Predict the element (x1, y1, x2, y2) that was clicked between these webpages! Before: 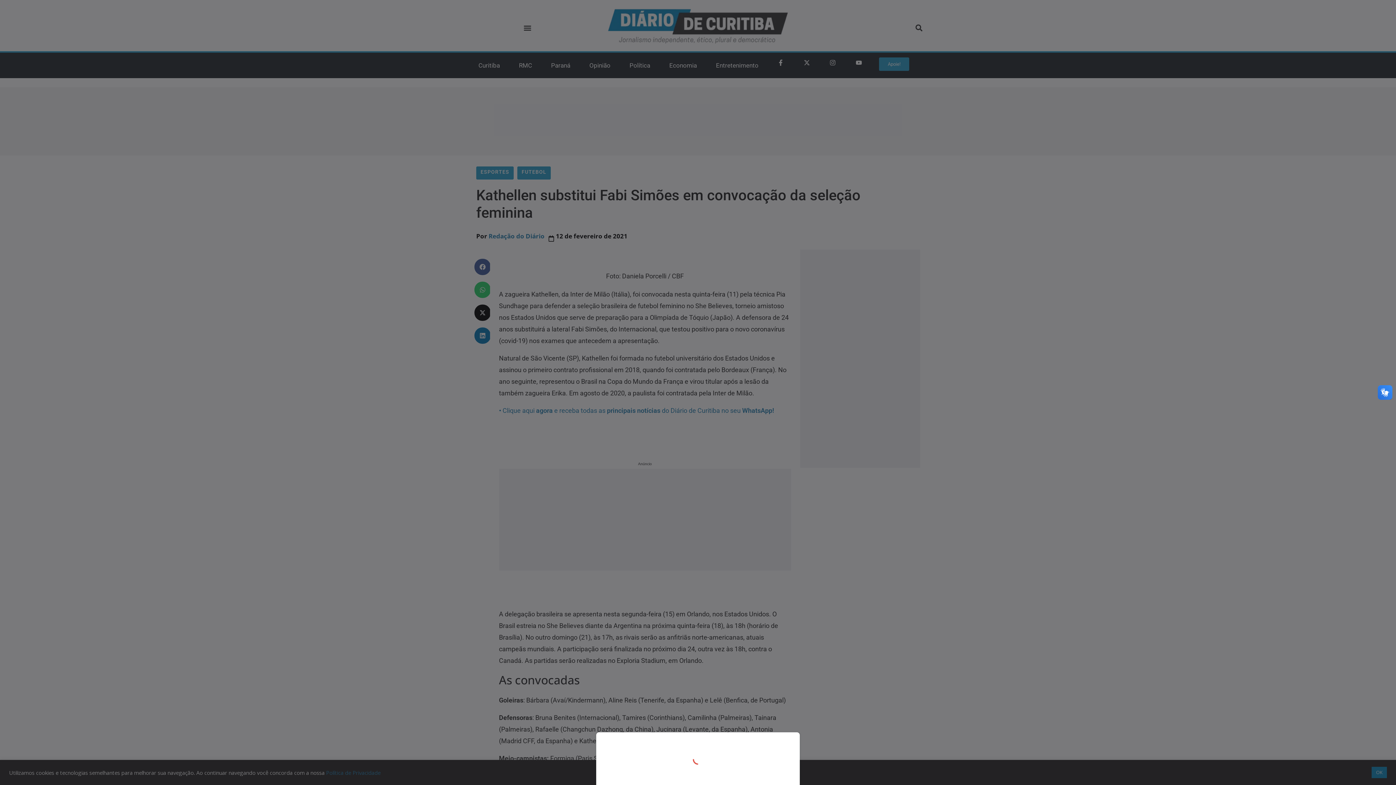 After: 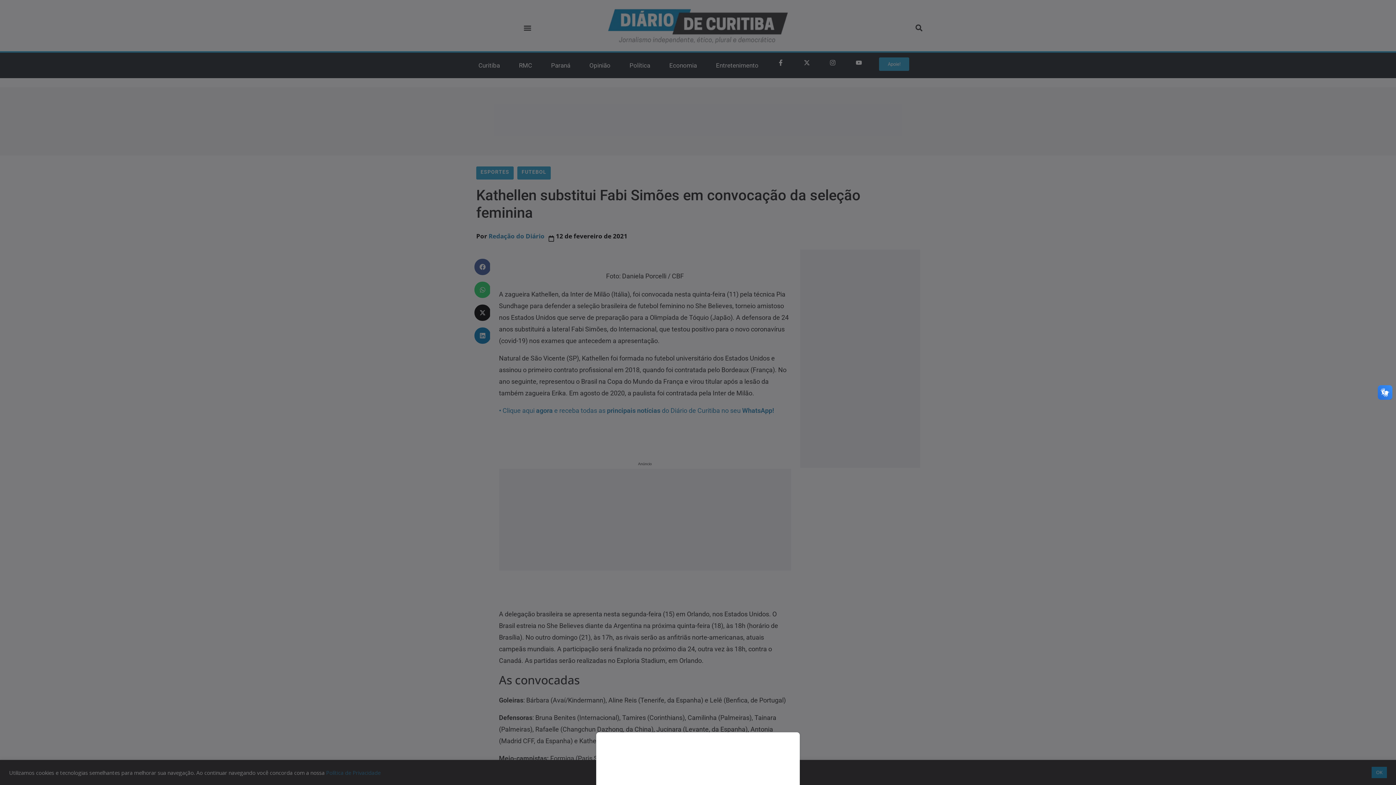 Action: bbox: (0, 0, 1396, 785)